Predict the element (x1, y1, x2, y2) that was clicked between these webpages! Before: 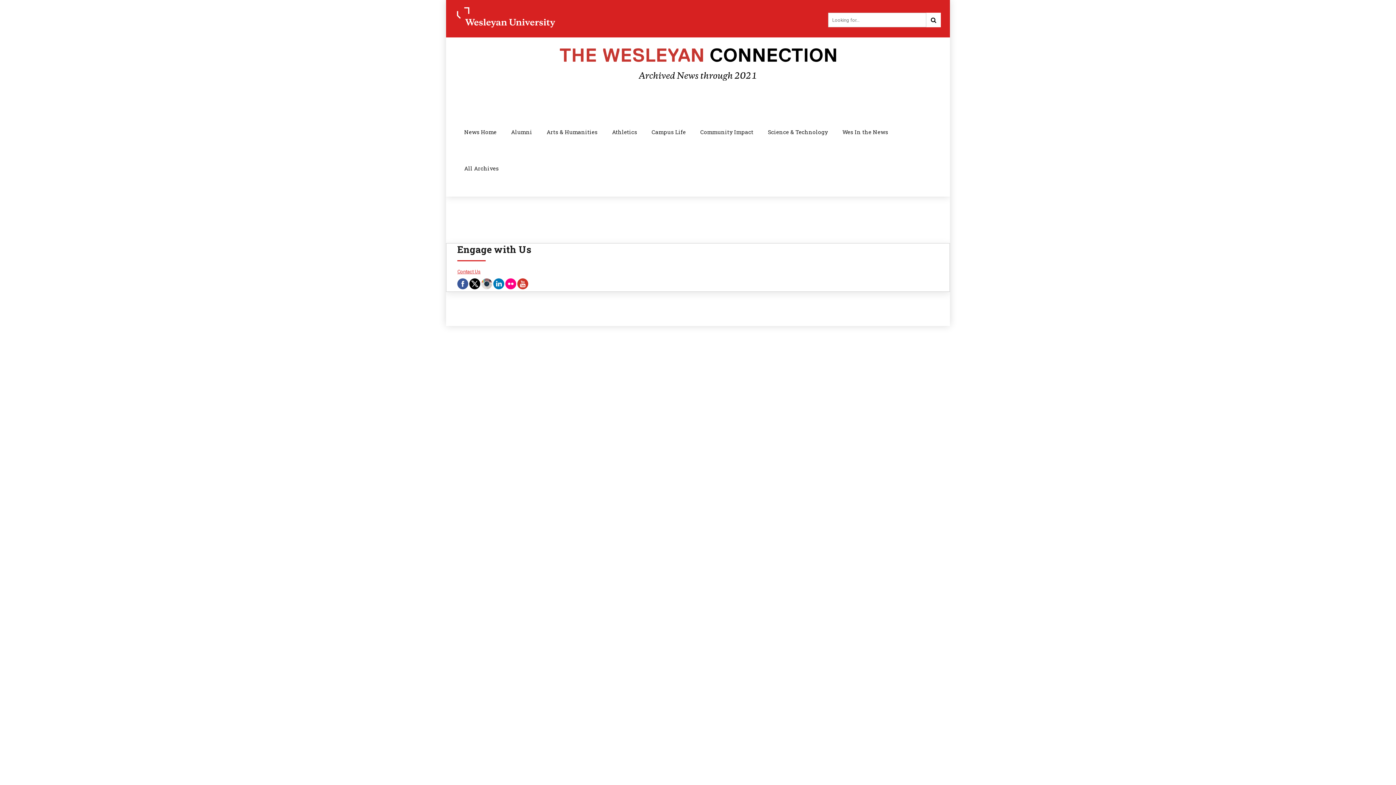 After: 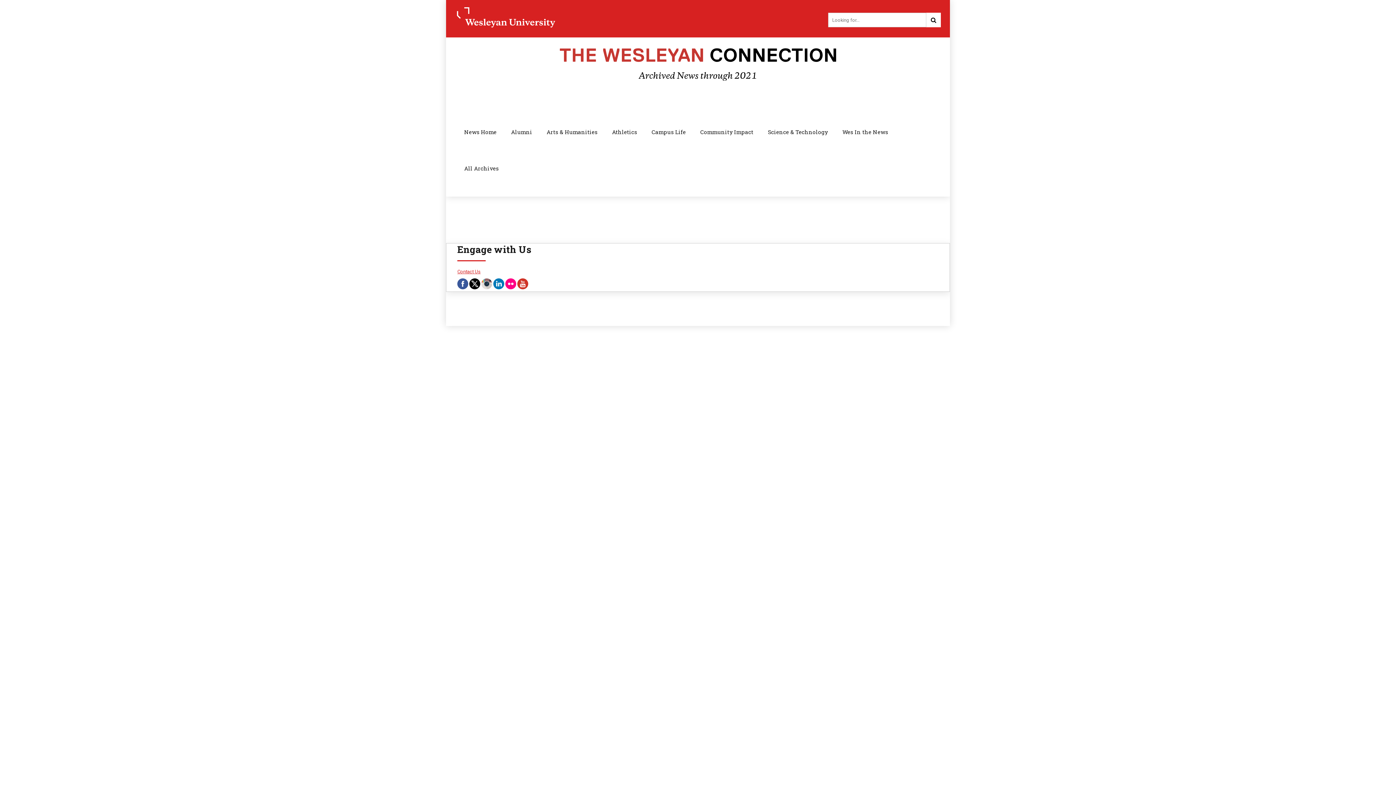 Action: bbox: (505, 285, 516, 290)